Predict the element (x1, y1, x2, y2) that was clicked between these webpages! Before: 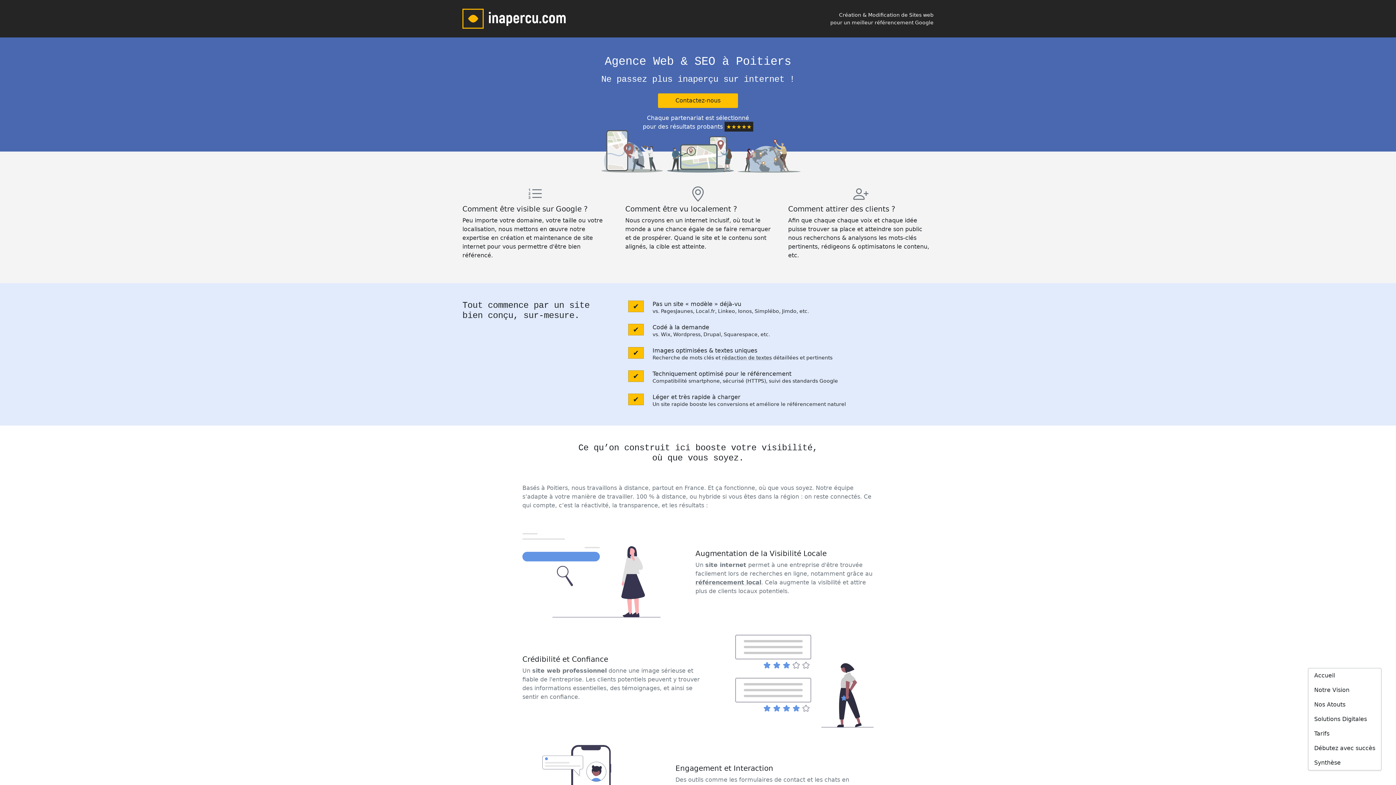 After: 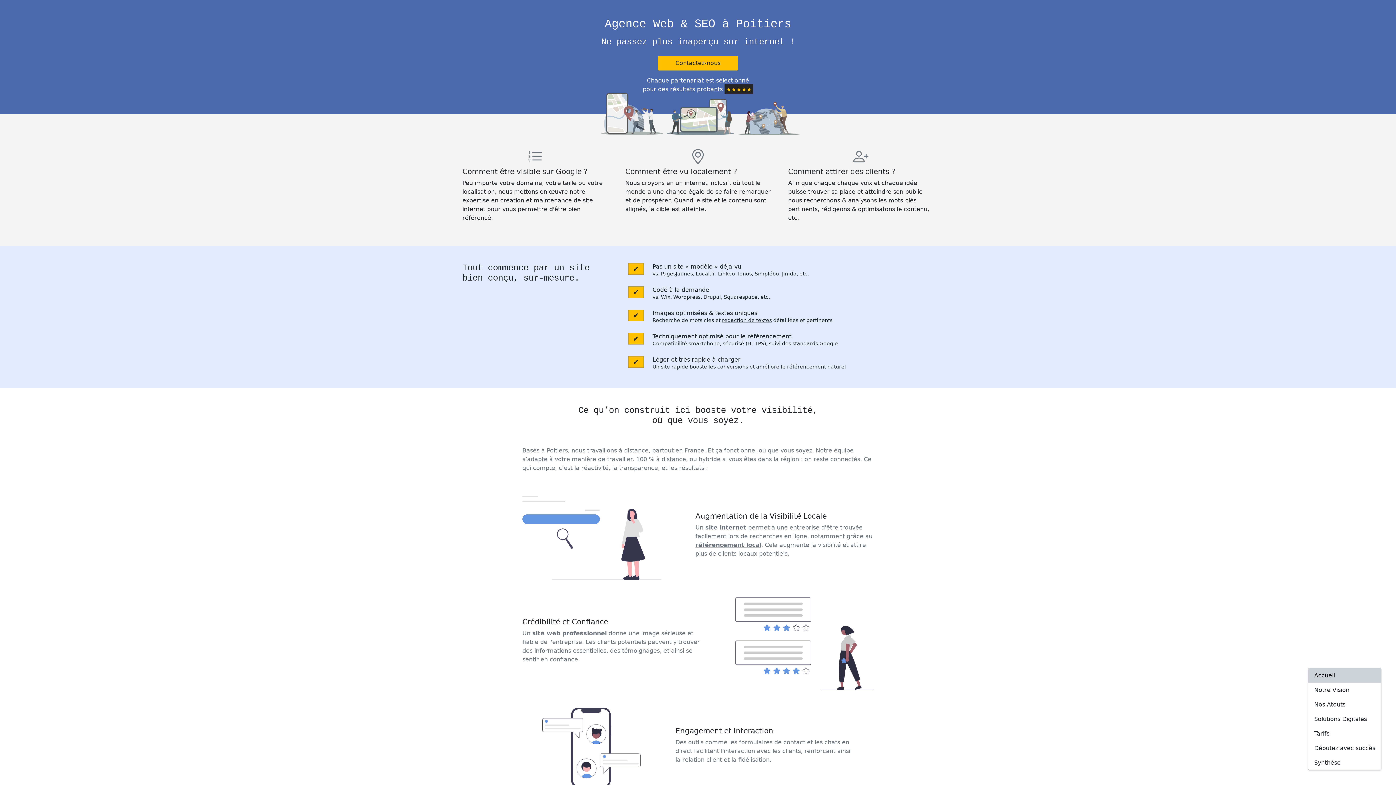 Action: label: Revenir en haut de la page bbox: (1308, 668, 1381, 683)